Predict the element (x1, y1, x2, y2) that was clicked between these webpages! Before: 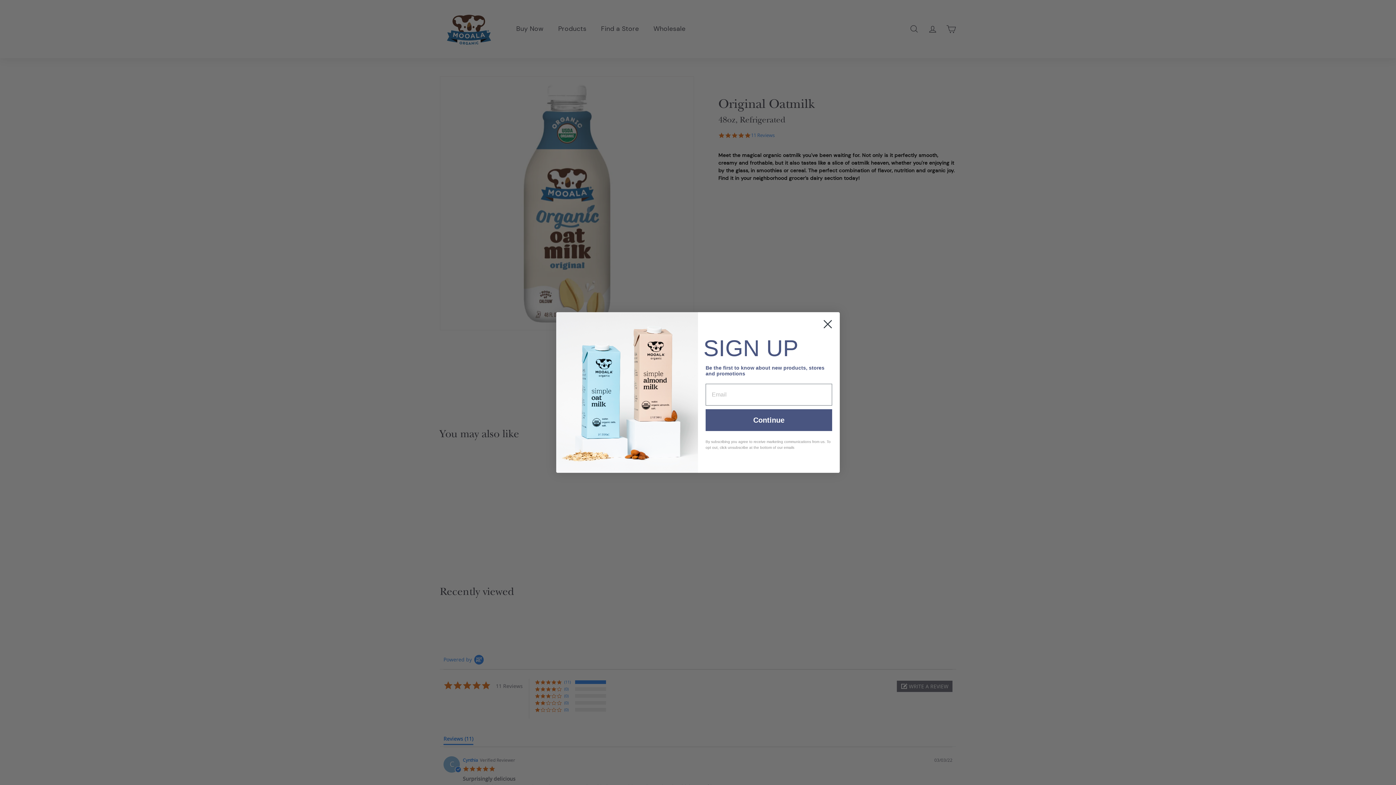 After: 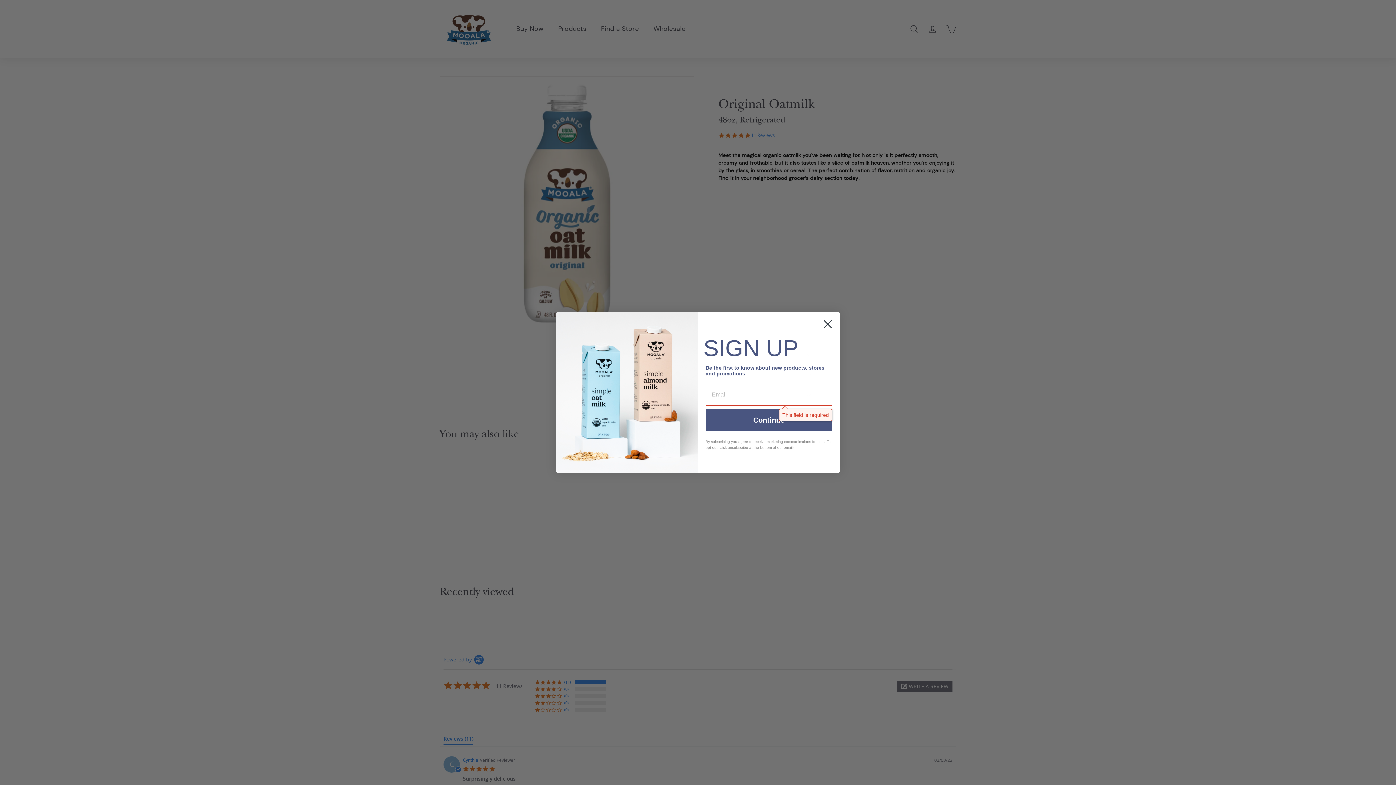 Action: label: Continue bbox: (705, 409, 832, 431)